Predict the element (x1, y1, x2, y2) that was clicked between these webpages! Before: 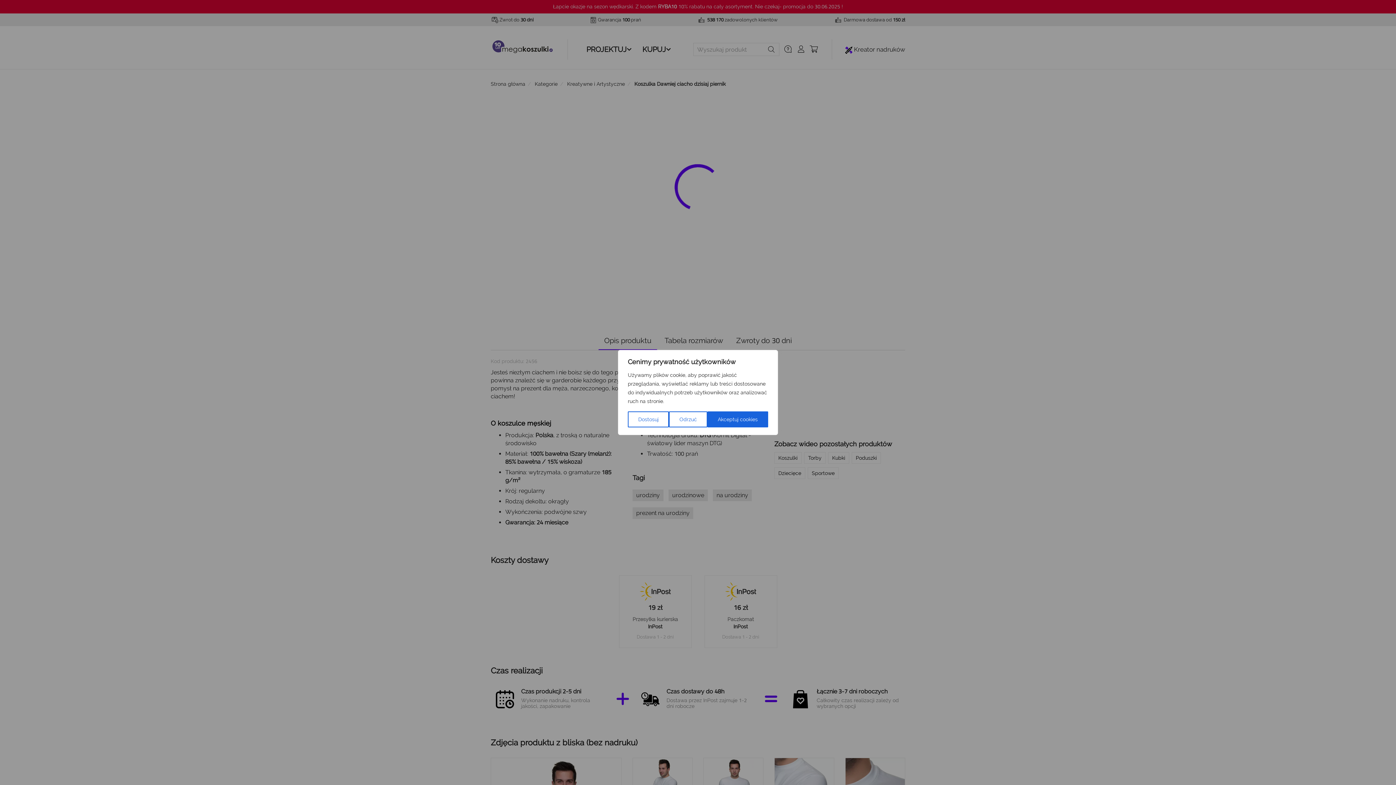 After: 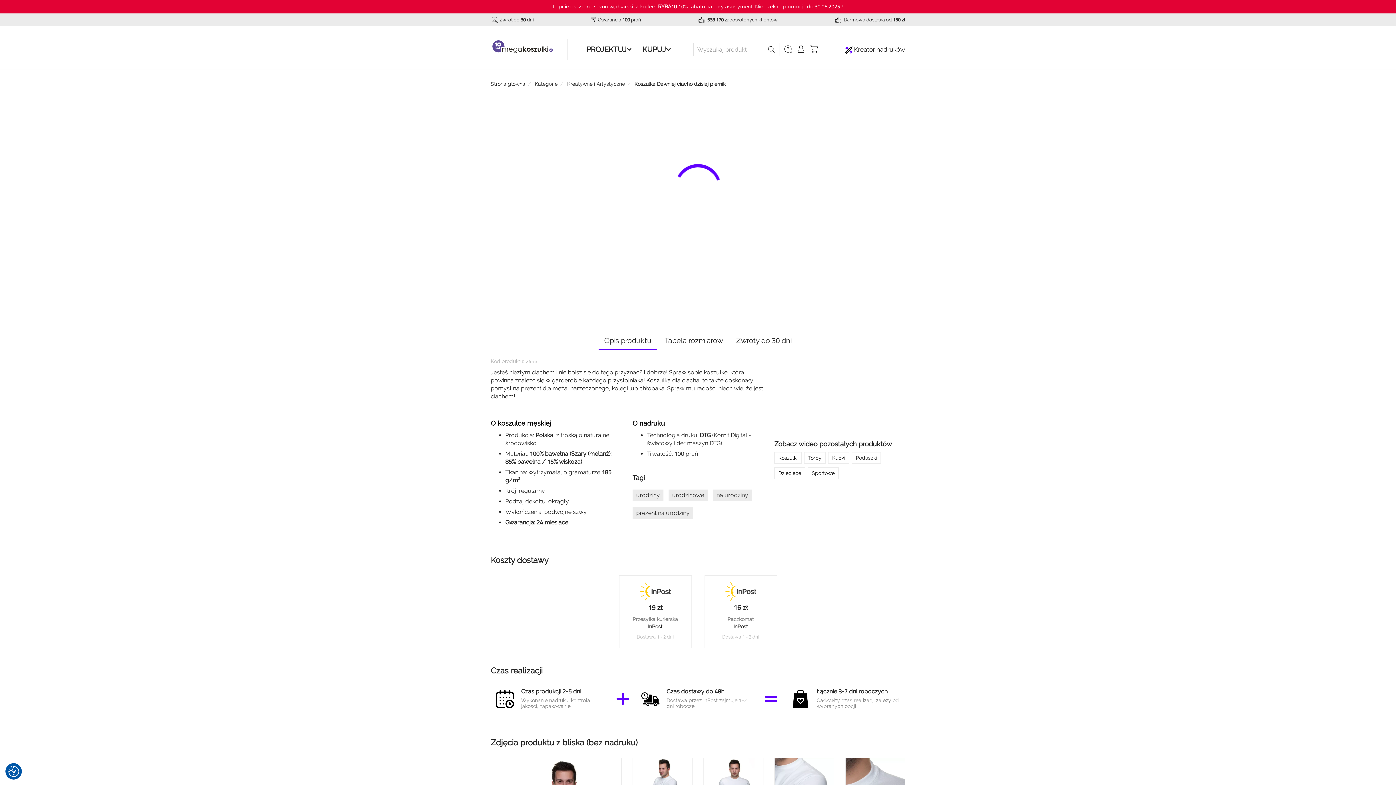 Action: label: Odrzuć bbox: (669, 411, 707, 427)